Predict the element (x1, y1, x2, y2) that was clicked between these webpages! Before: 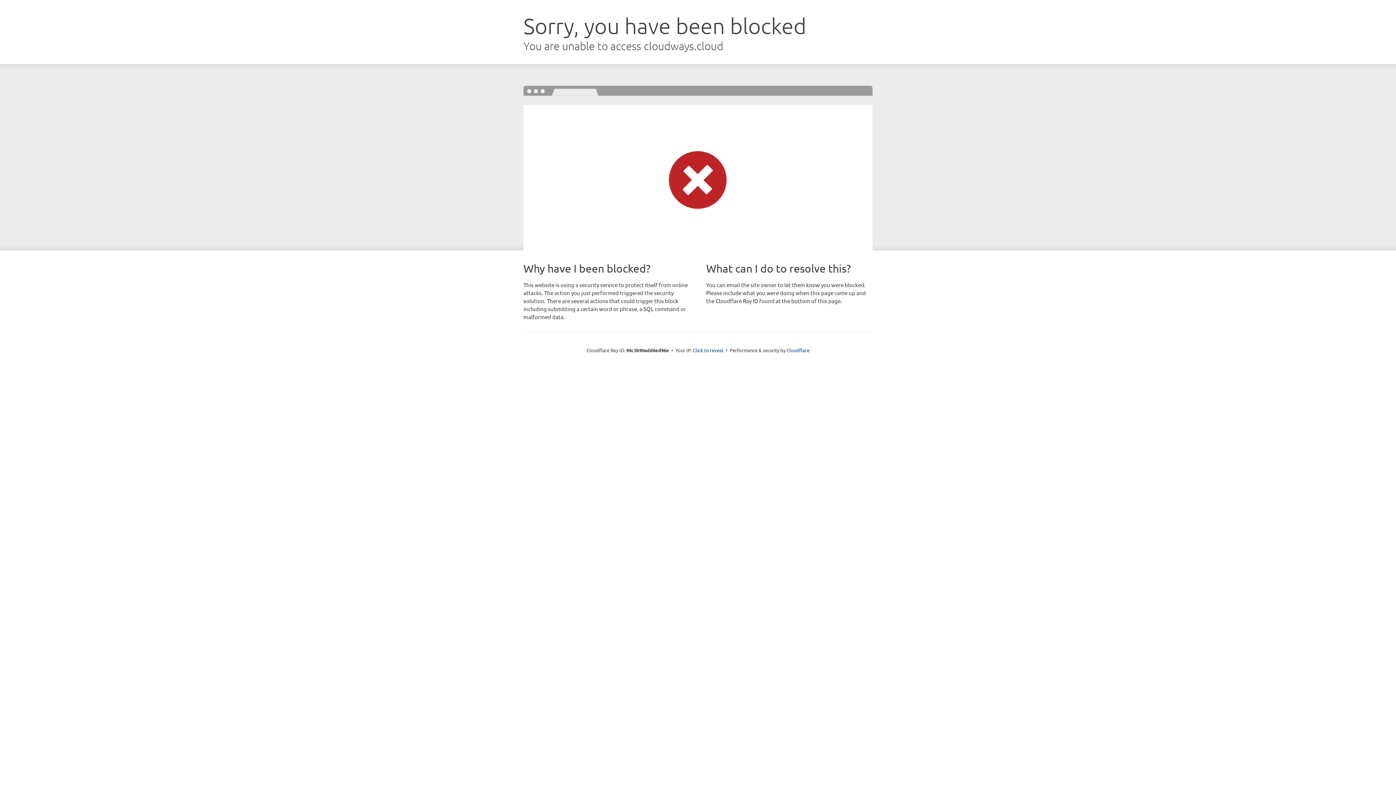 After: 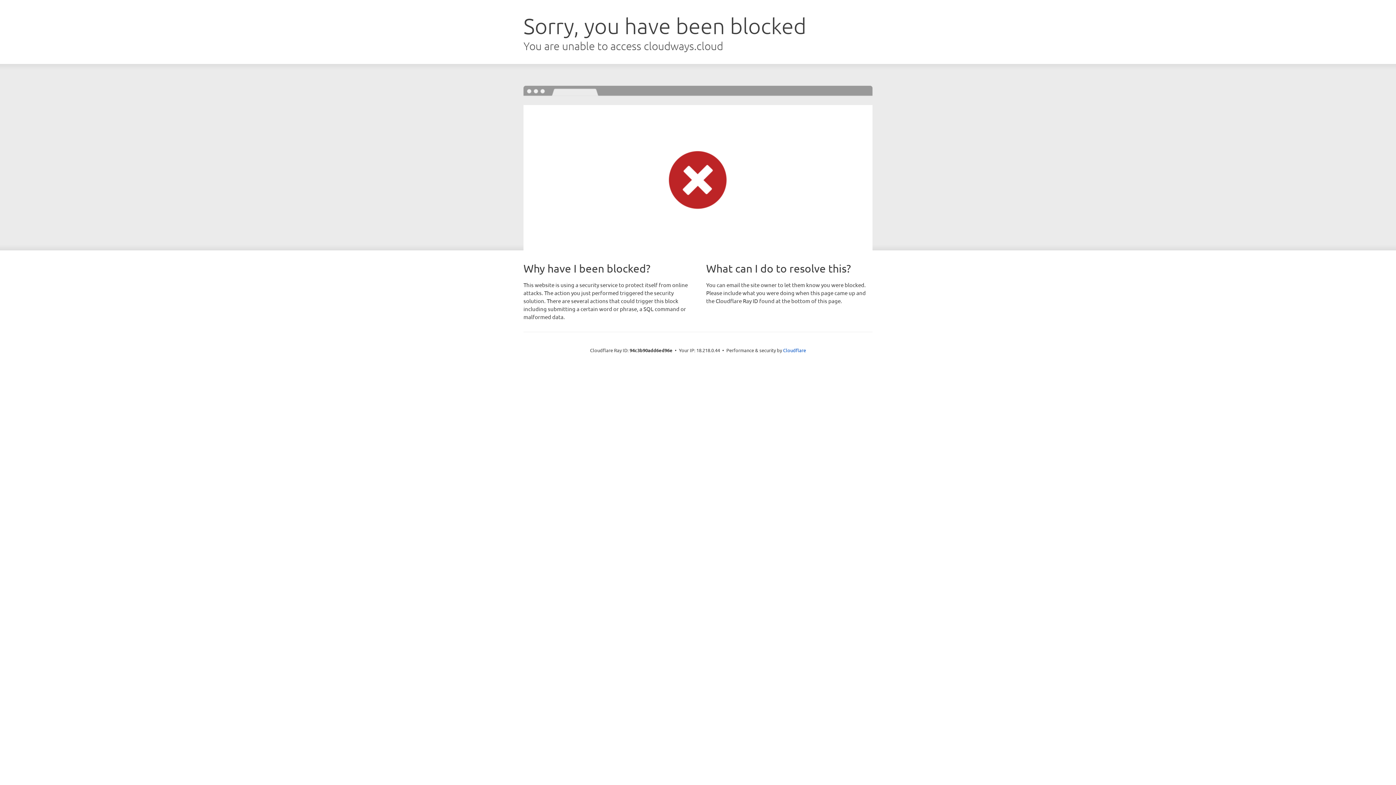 Action: label: Click to reveal bbox: (693, 346, 723, 353)